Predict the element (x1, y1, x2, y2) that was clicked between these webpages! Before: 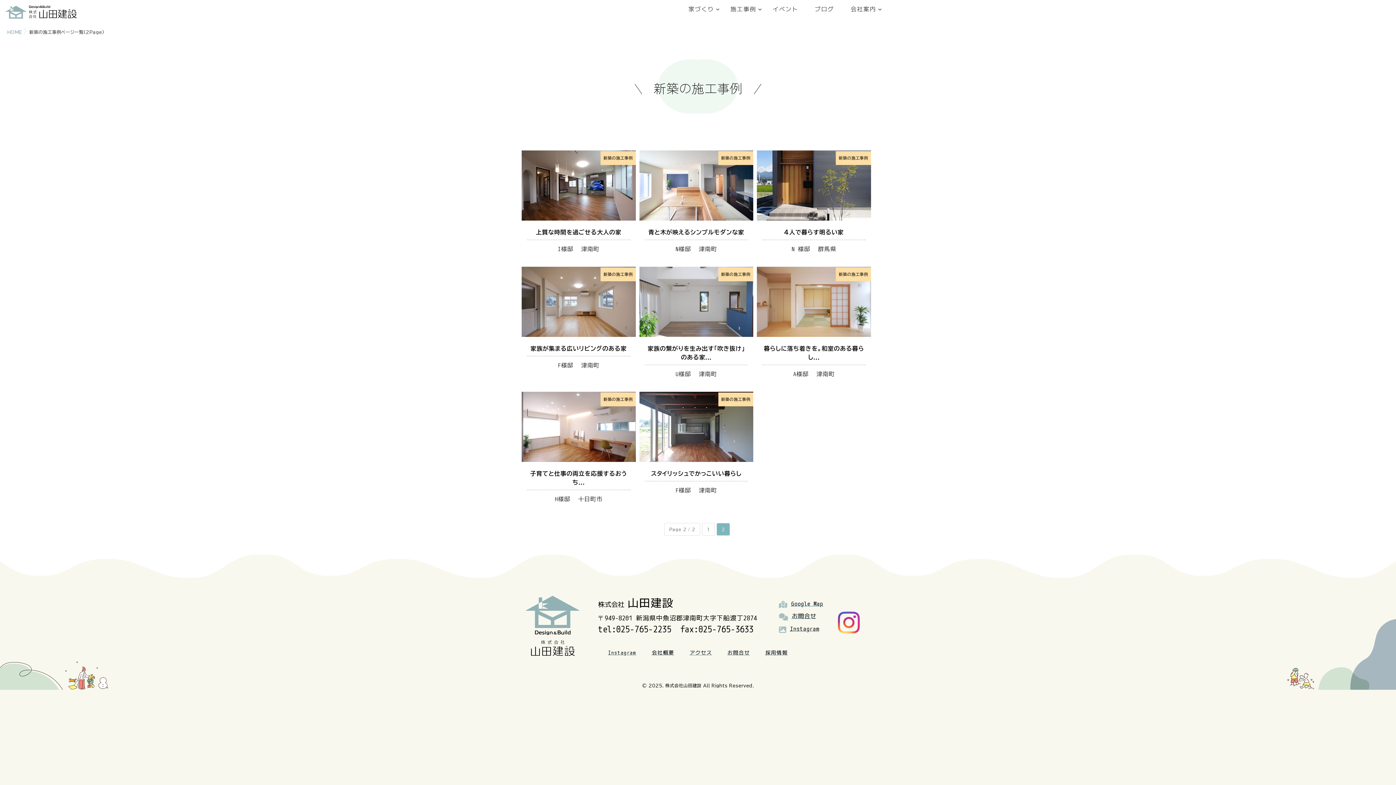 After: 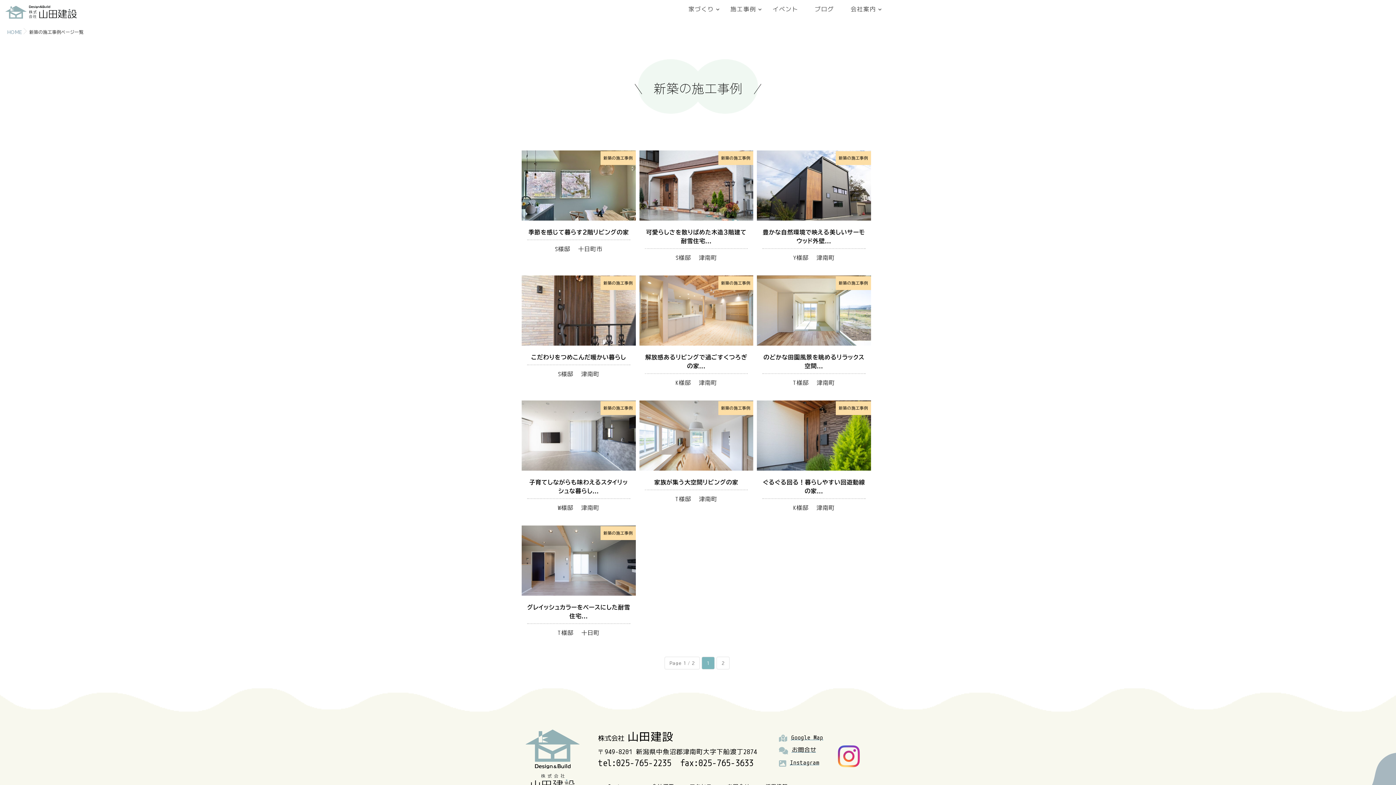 Action: bbox: (600, 267, 635, 281) label: 新築の施工事例